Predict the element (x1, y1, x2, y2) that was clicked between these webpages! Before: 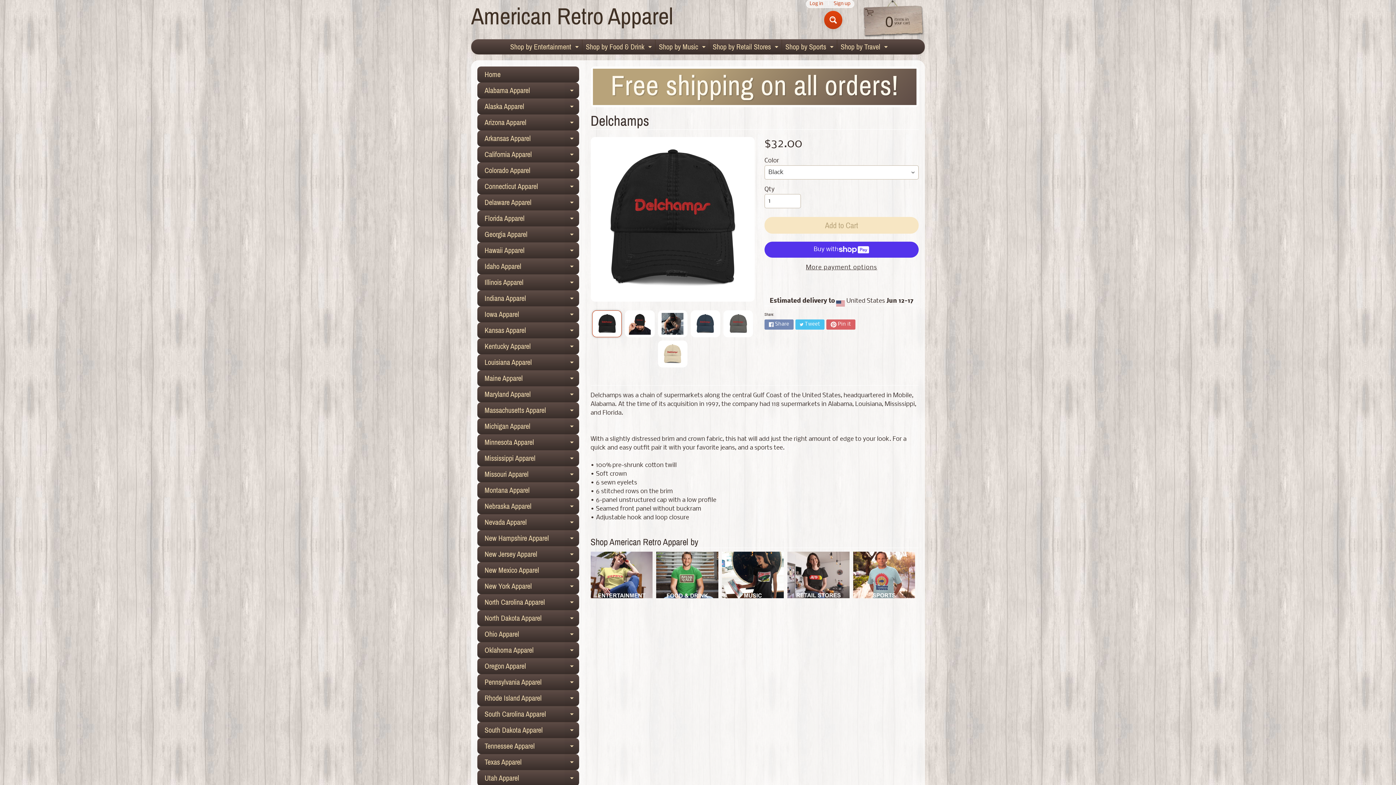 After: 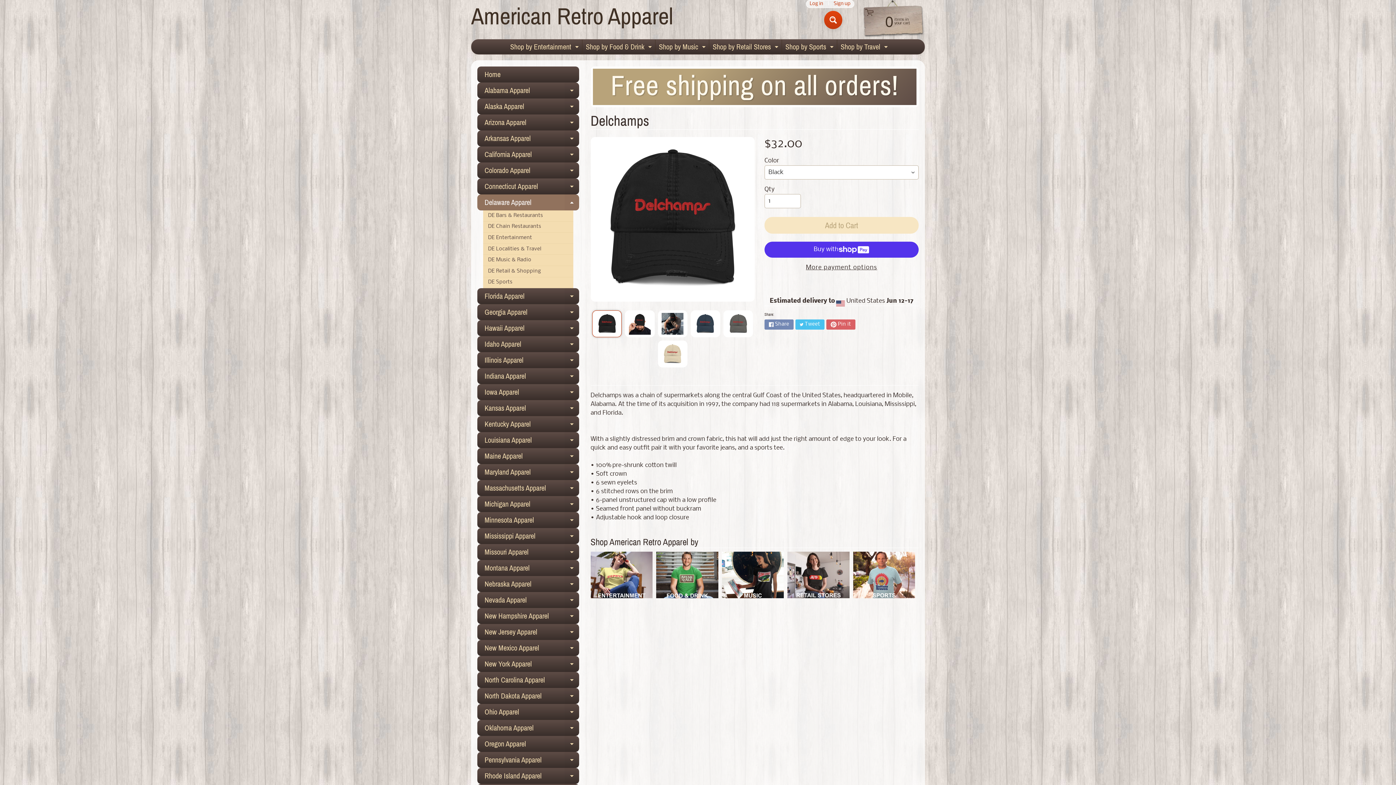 Action: label: Expand child menu bbox: (564, 194, 579, 210)